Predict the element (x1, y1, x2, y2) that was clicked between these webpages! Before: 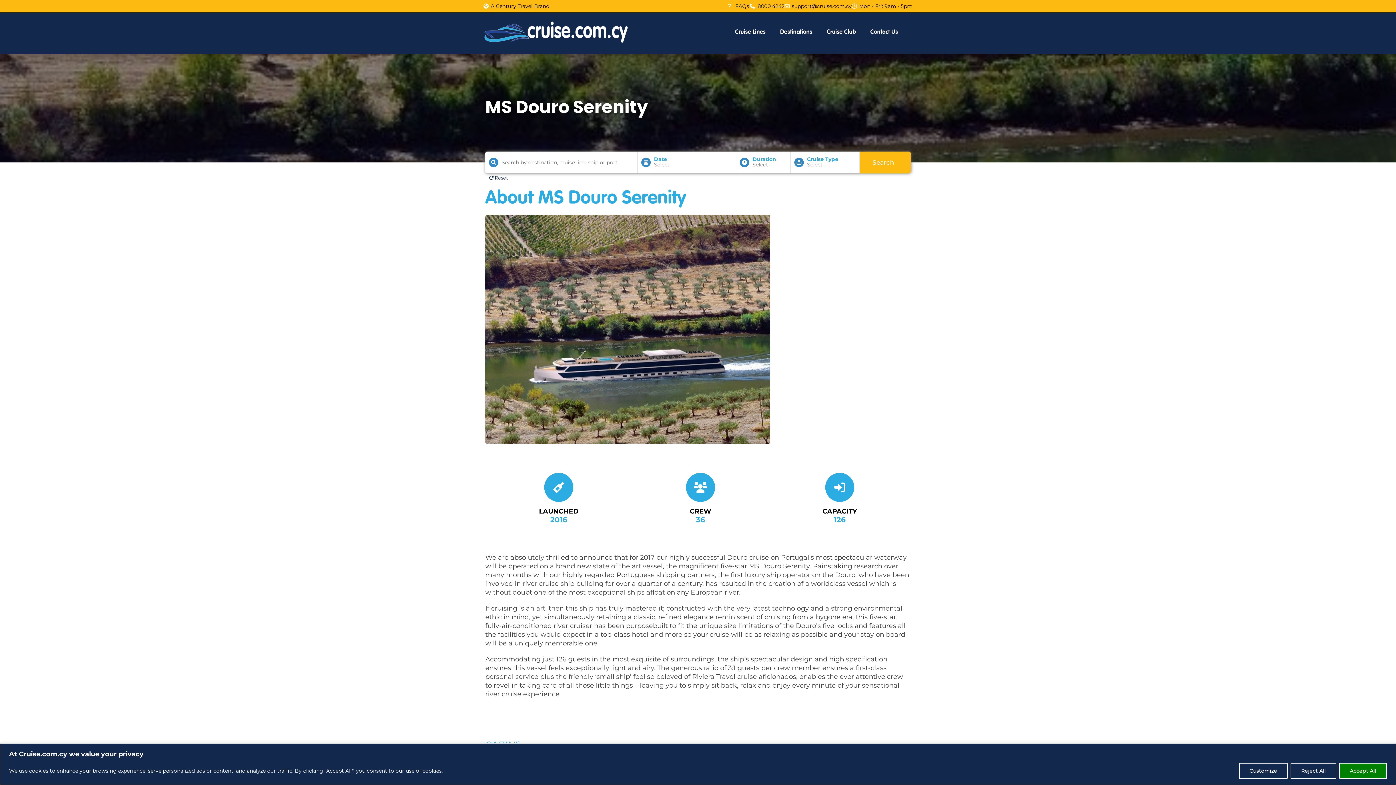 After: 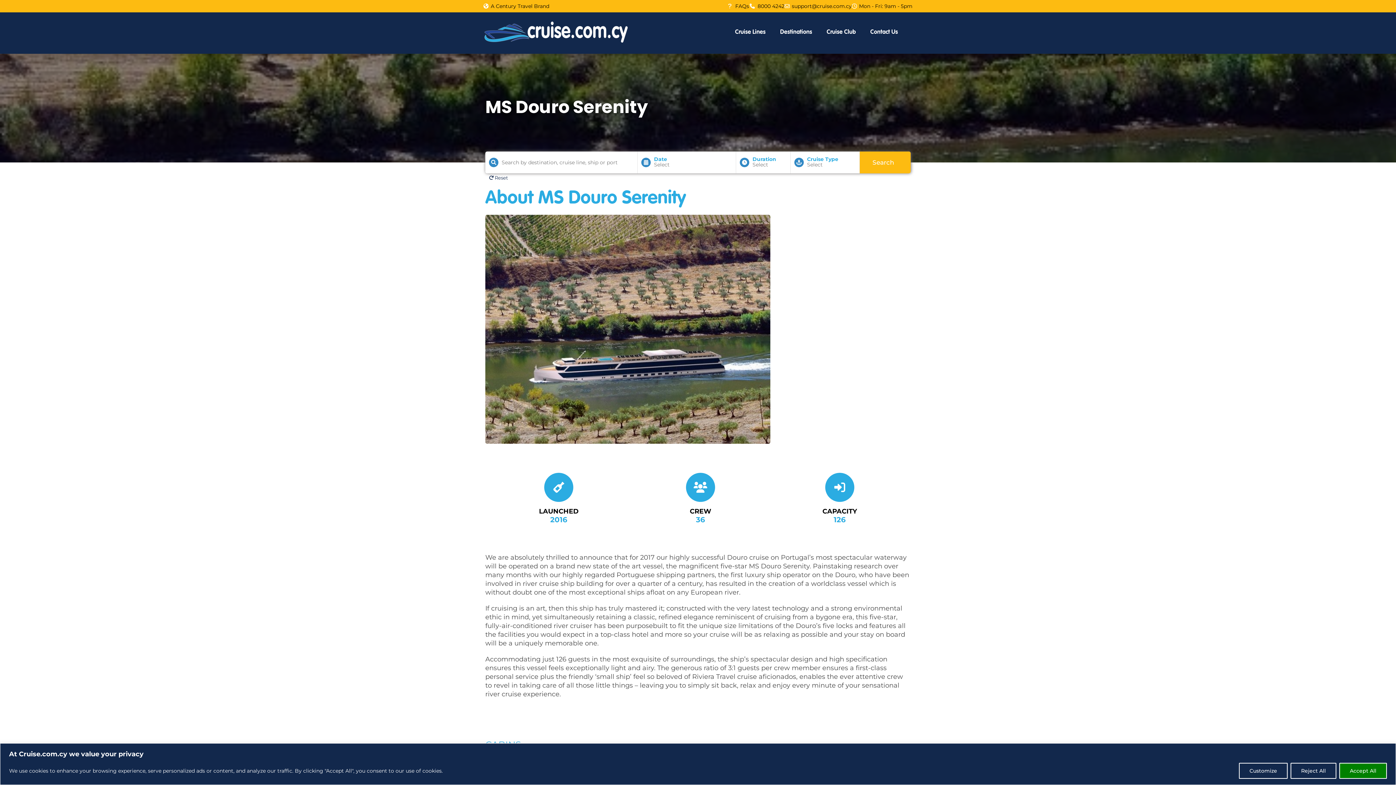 Action: label: support@cruise.com.cy bbox: (784, 1, 852, 10)